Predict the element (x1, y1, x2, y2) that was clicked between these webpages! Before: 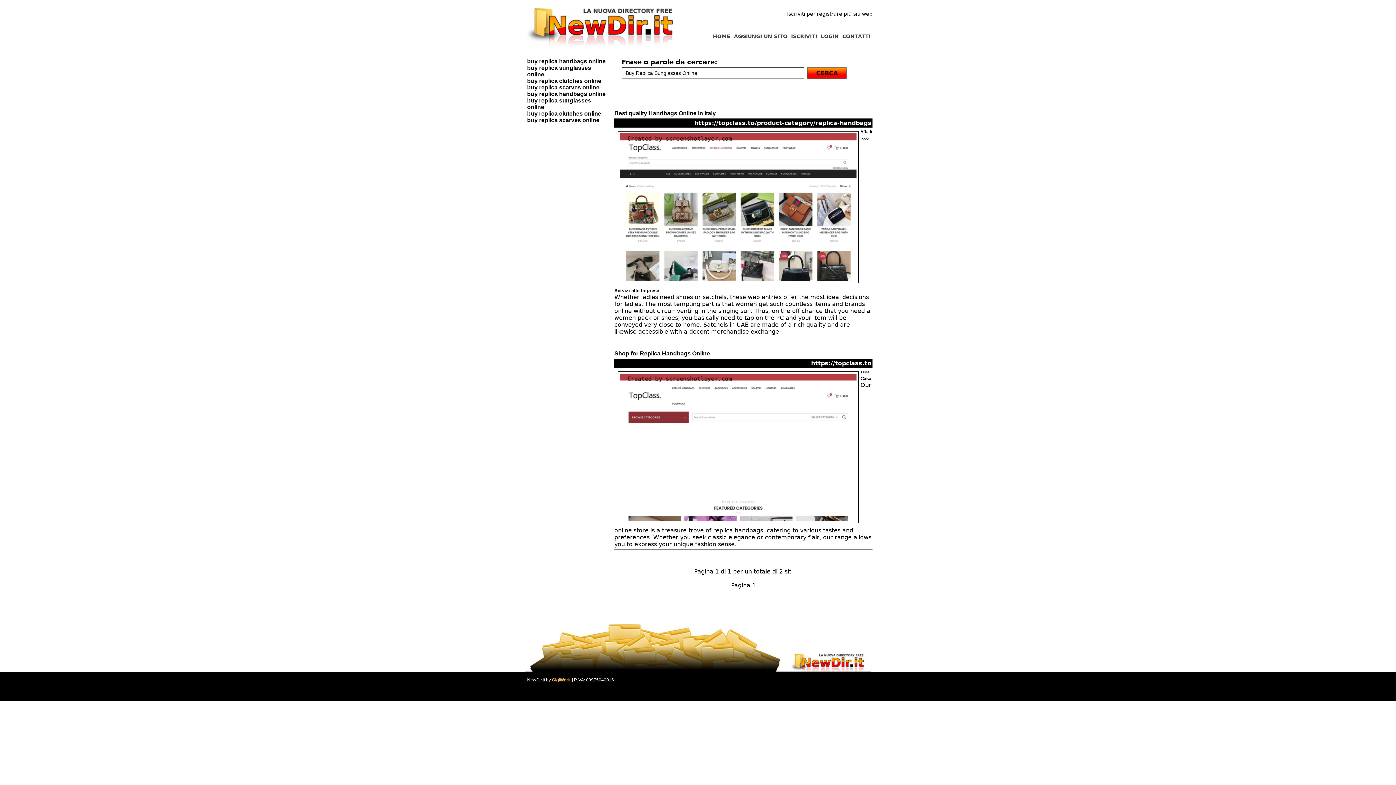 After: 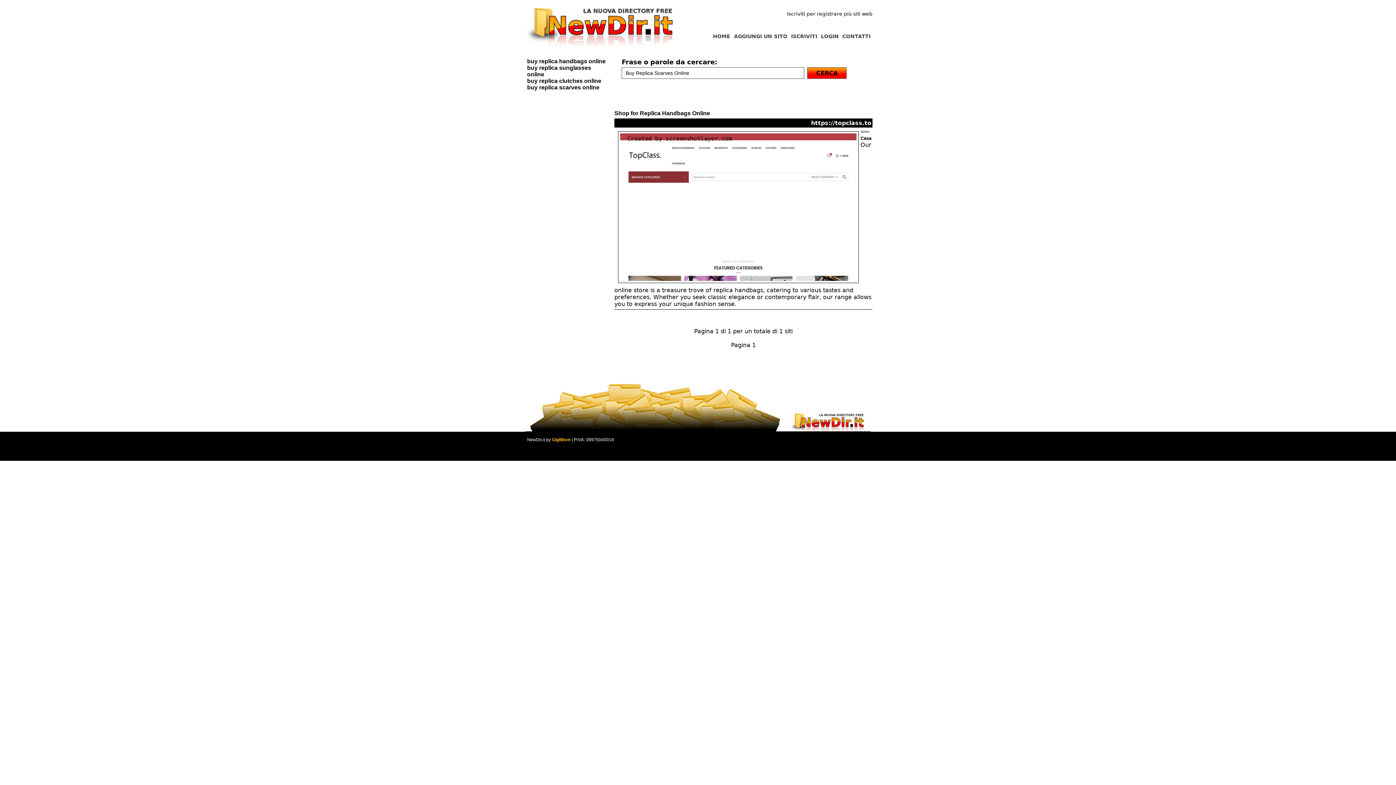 Action: label: buy replica scarves online bbox: (527, 117, 599, 123)